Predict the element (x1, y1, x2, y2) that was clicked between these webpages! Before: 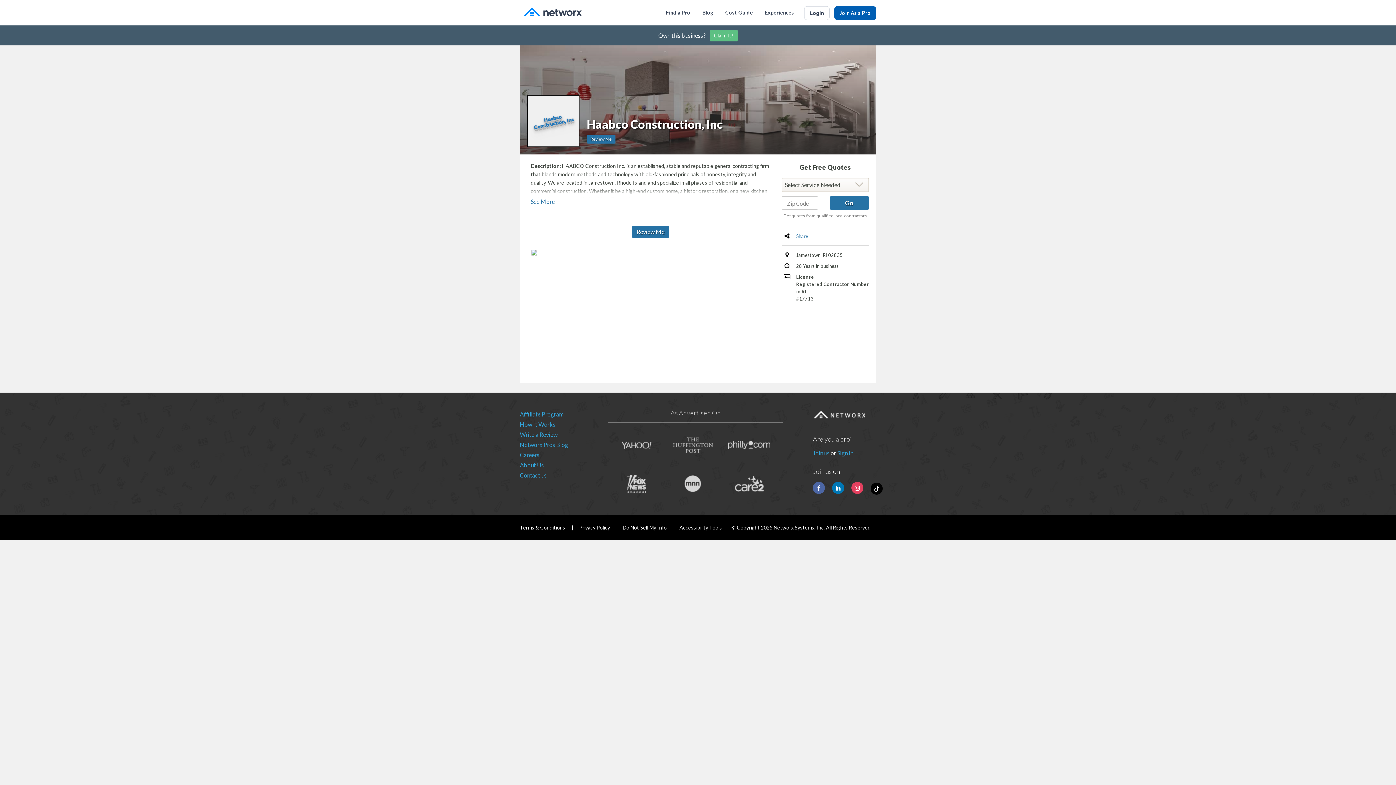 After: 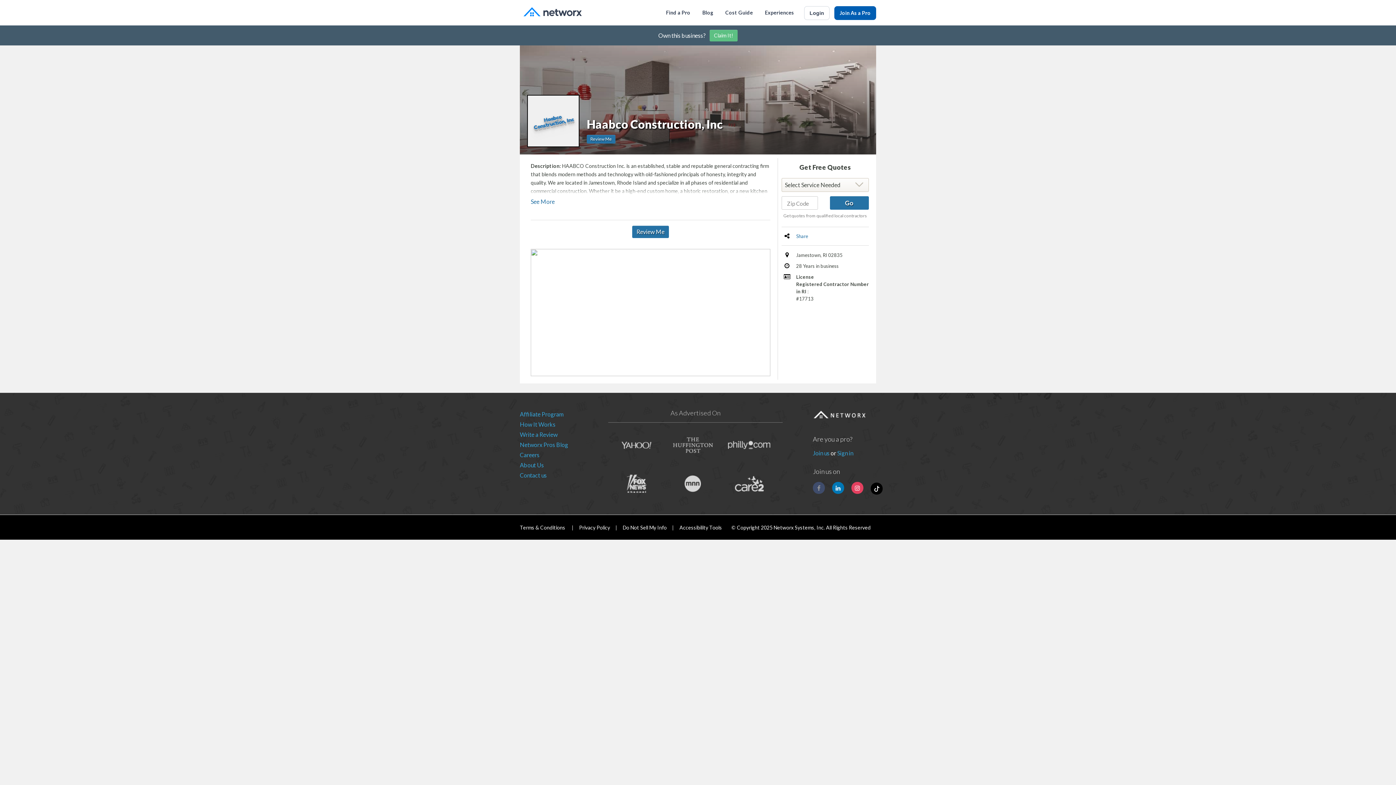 Action: bbox: (813, 482, 825, 494)